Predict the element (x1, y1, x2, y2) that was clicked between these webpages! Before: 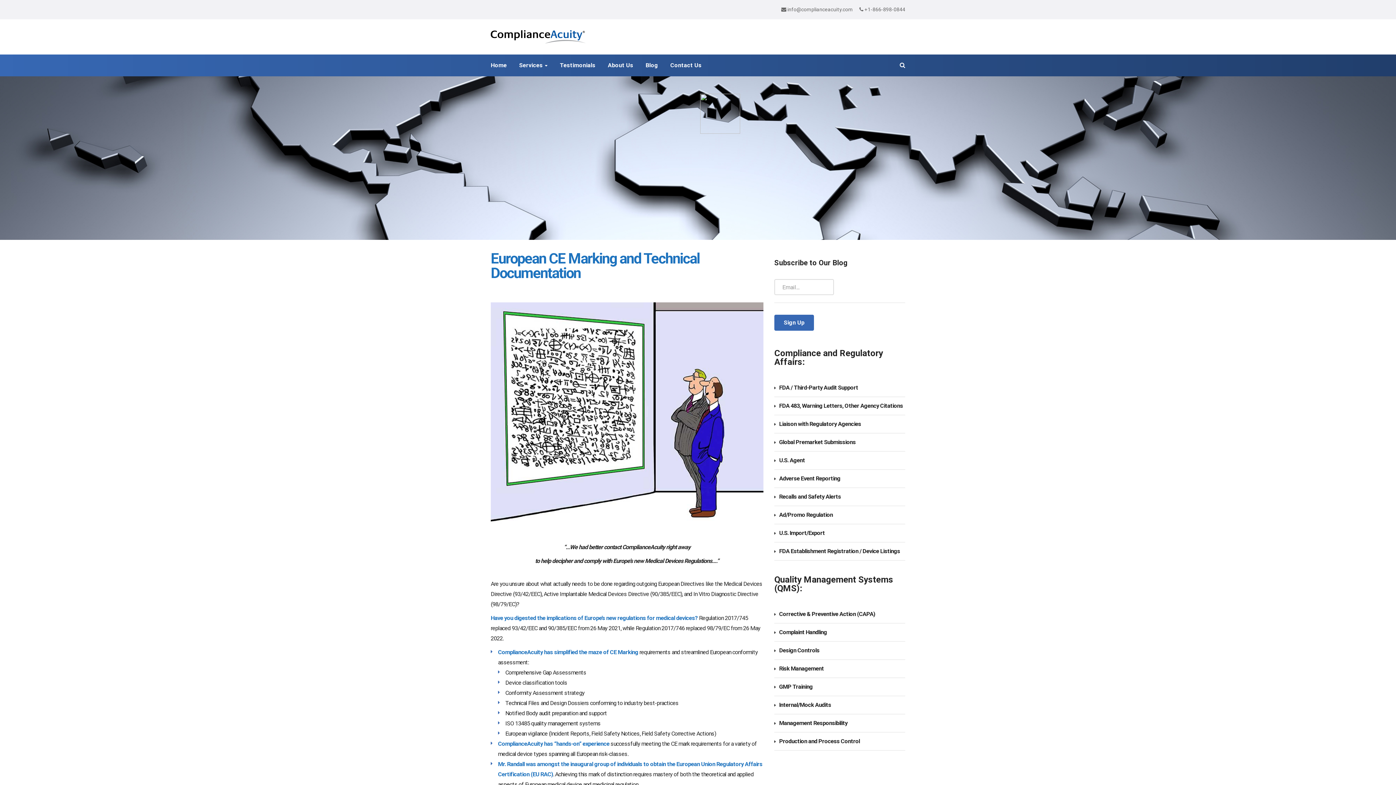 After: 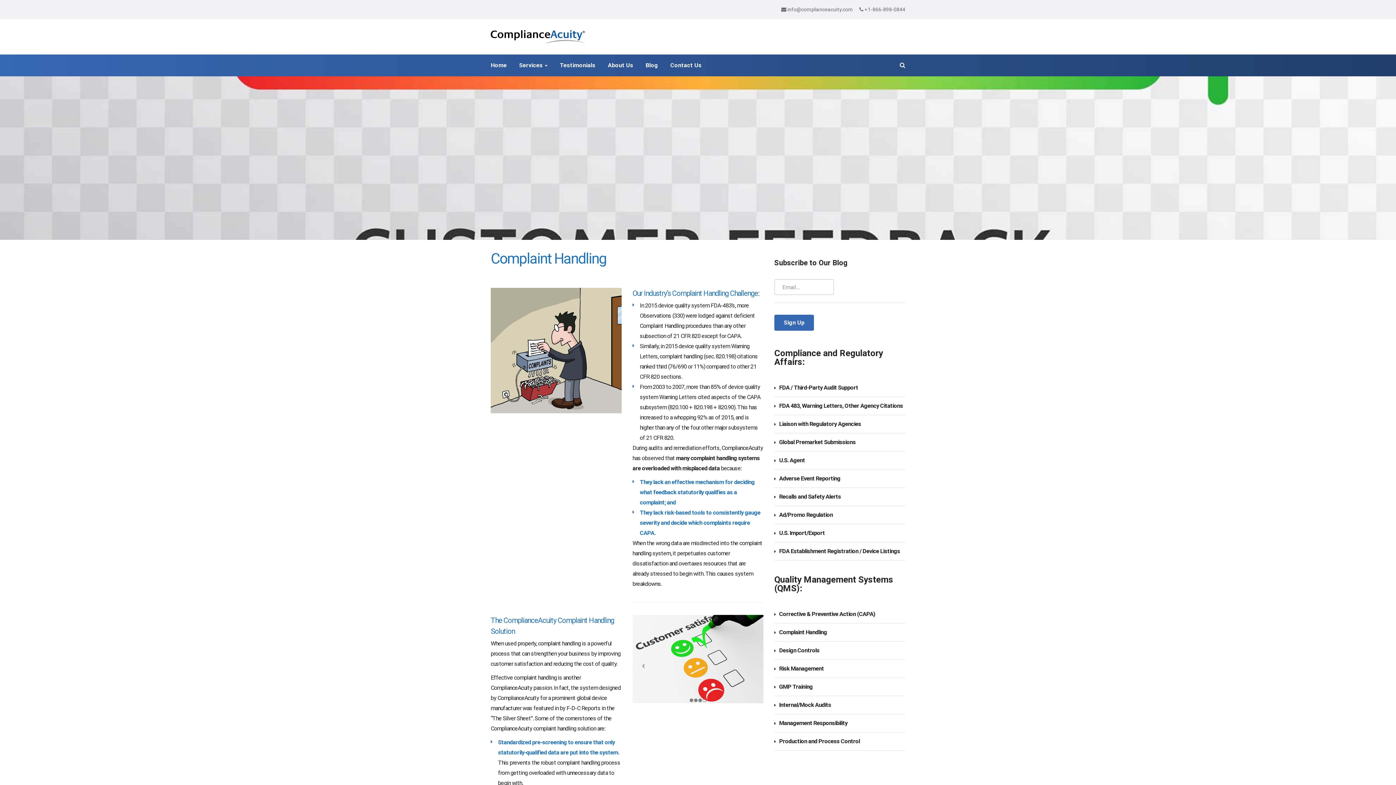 Action: bbox: (774, 629, 827, 636) label: Complaint Handling